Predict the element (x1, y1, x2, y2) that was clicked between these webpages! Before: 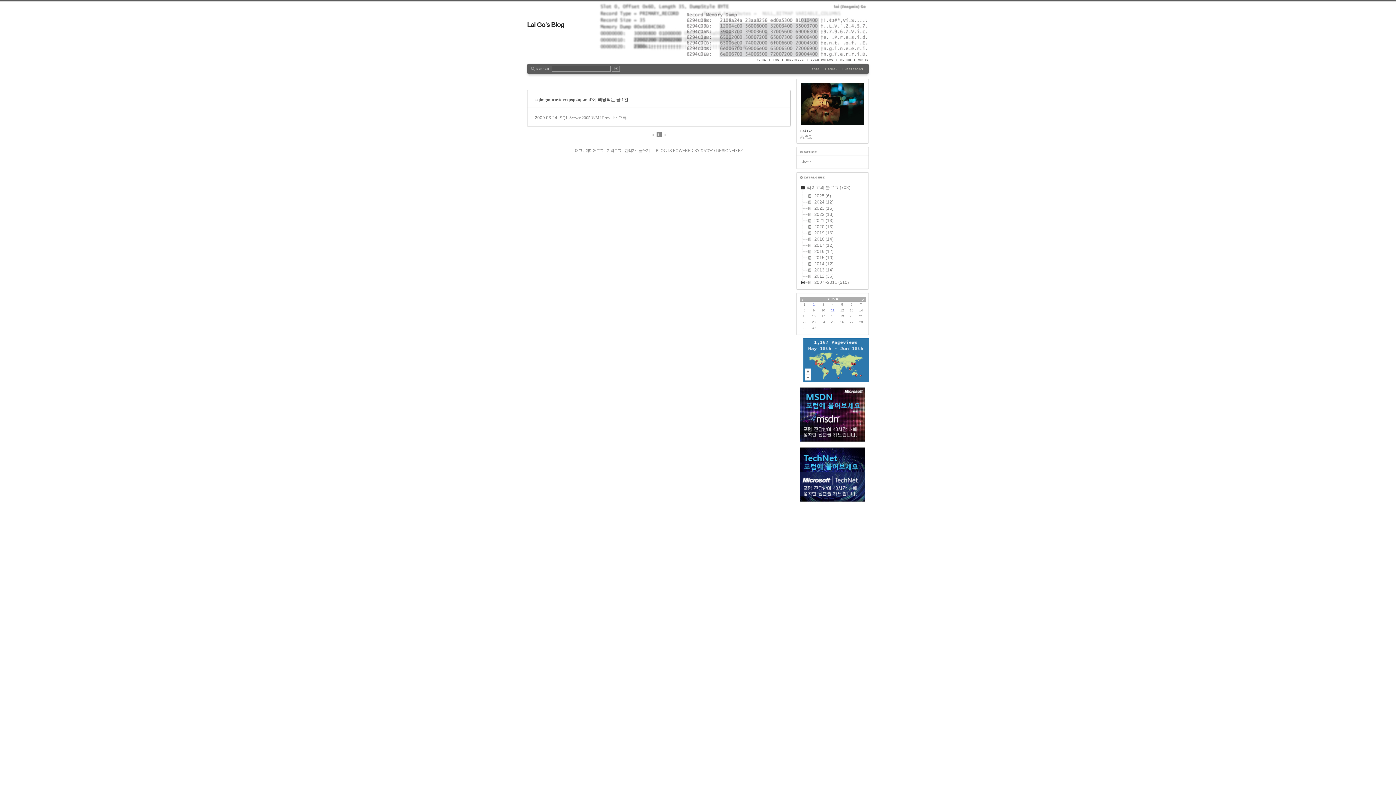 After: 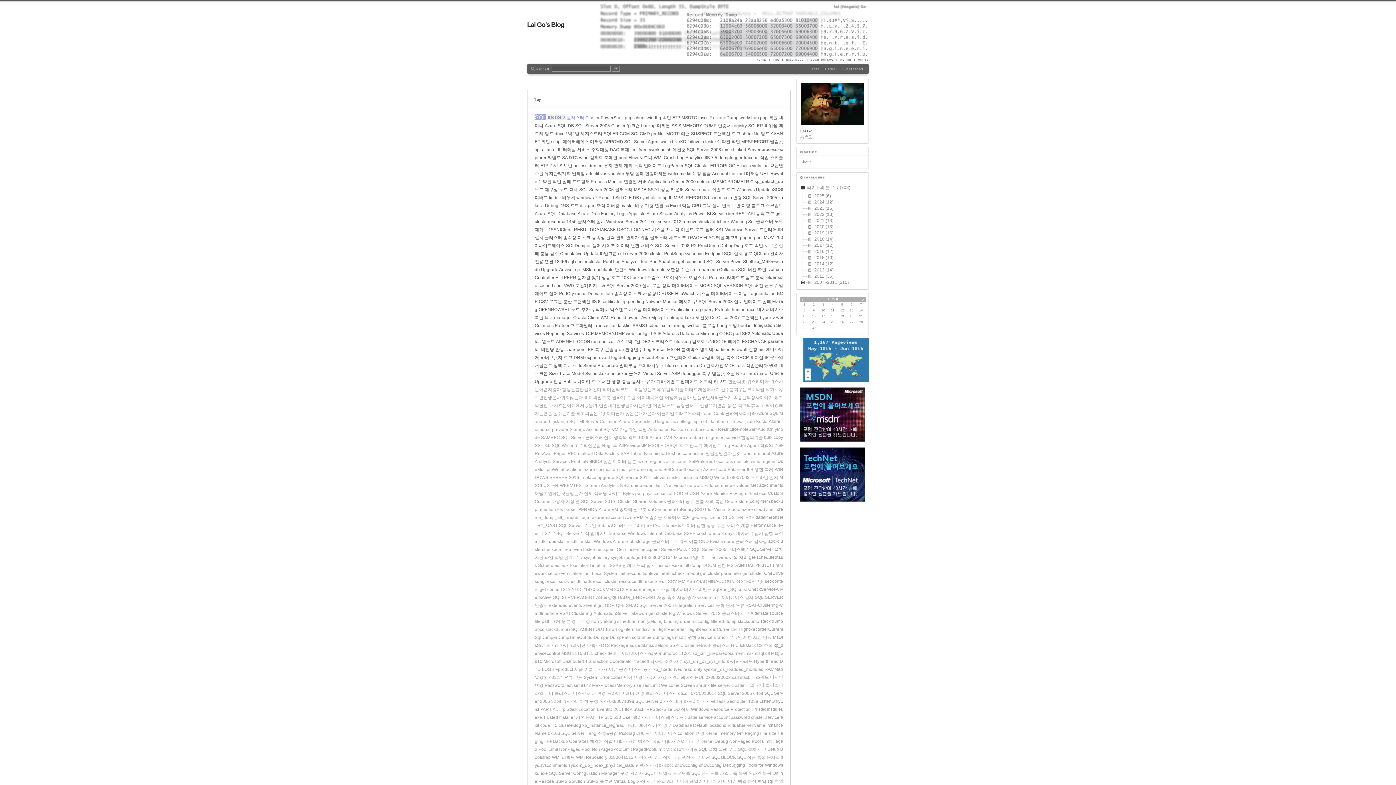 Action: bbox: (769, 56, 782, 62) label: Tag